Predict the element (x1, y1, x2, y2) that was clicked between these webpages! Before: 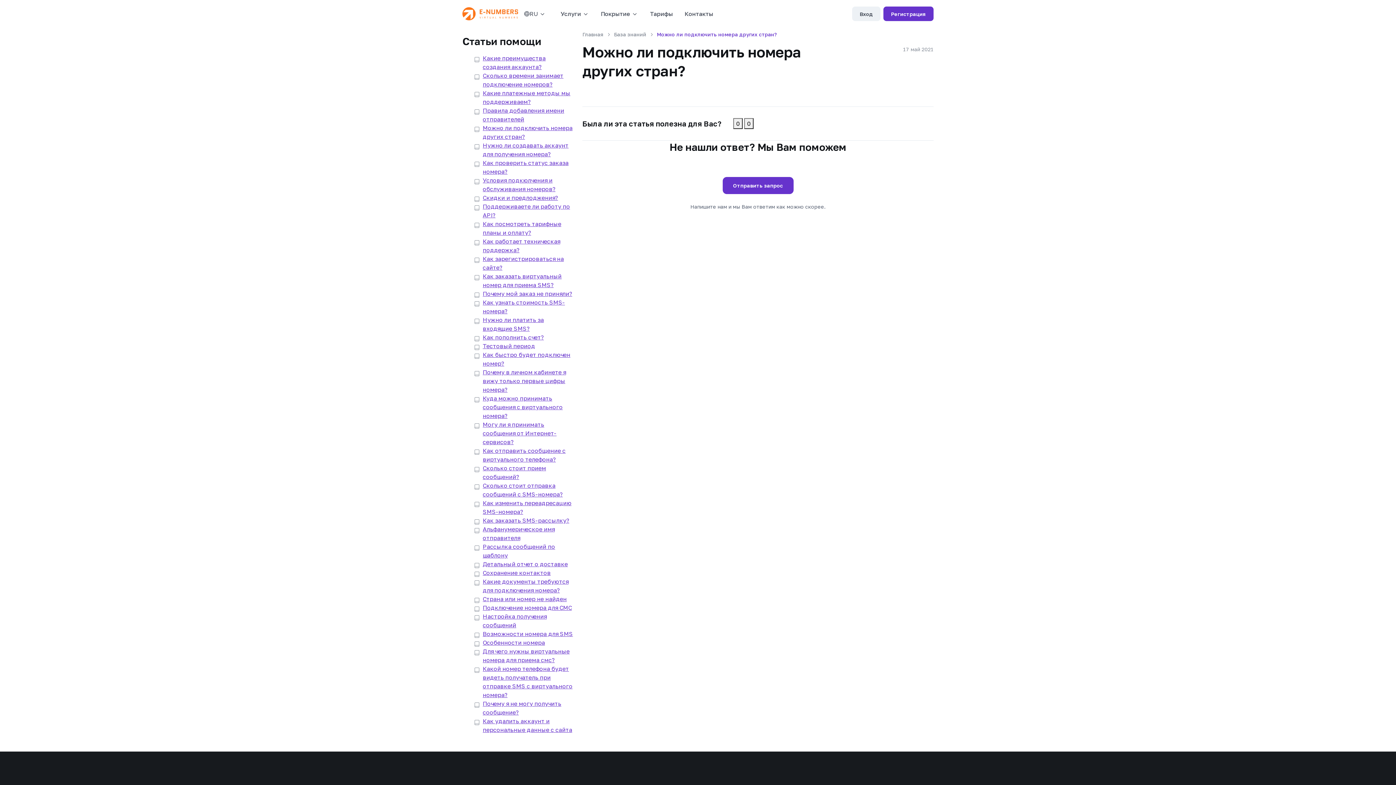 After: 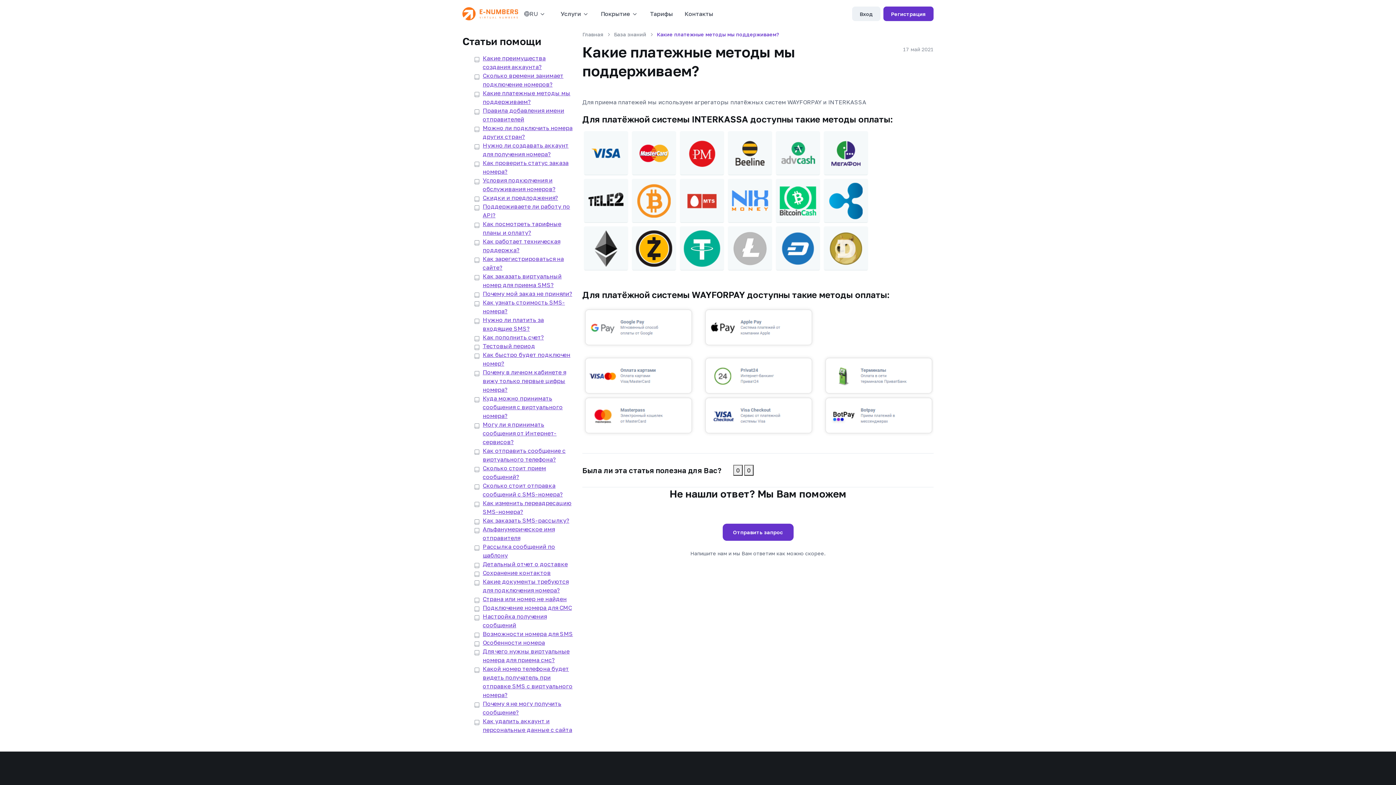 Action: label: Какие платежные методы мы поддерживаем? bbox: (482, 88, 573, 106)